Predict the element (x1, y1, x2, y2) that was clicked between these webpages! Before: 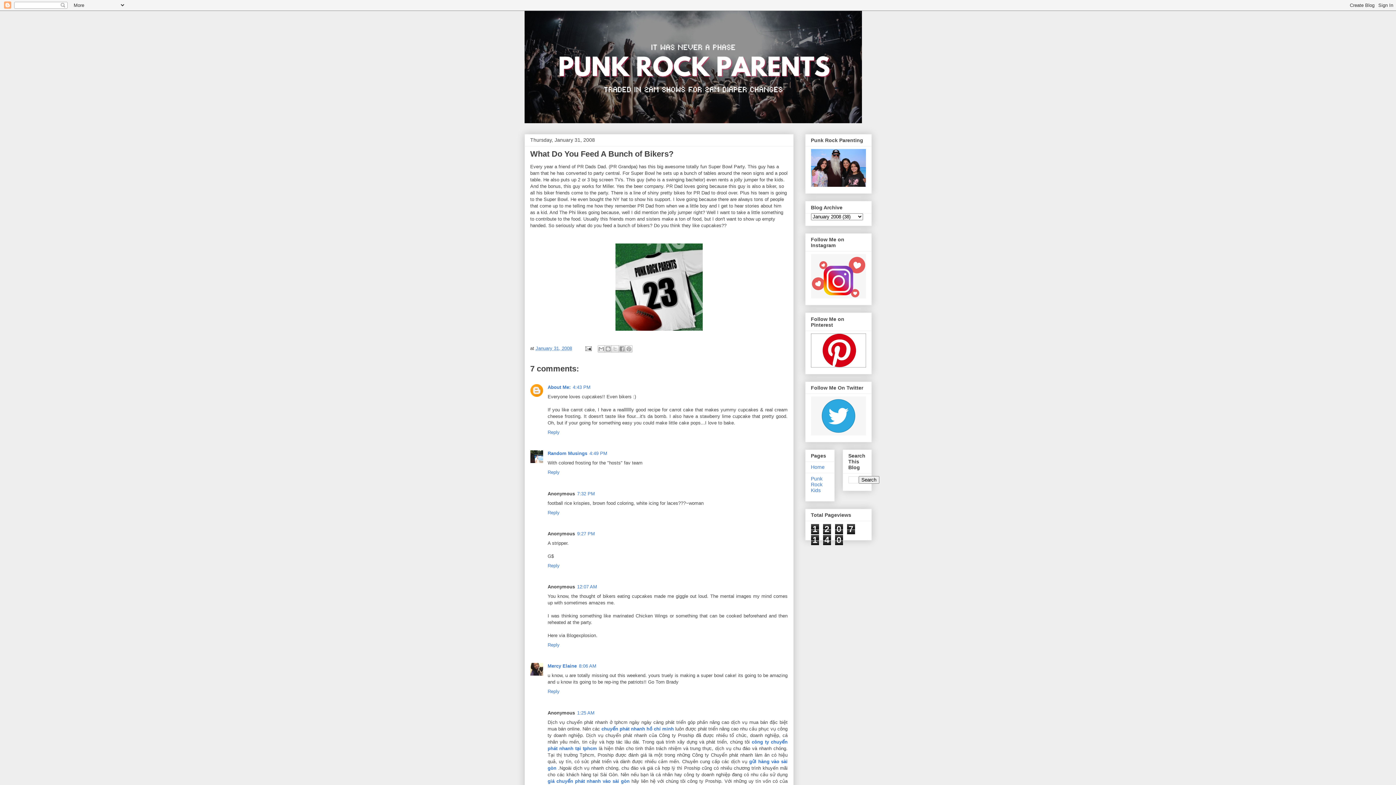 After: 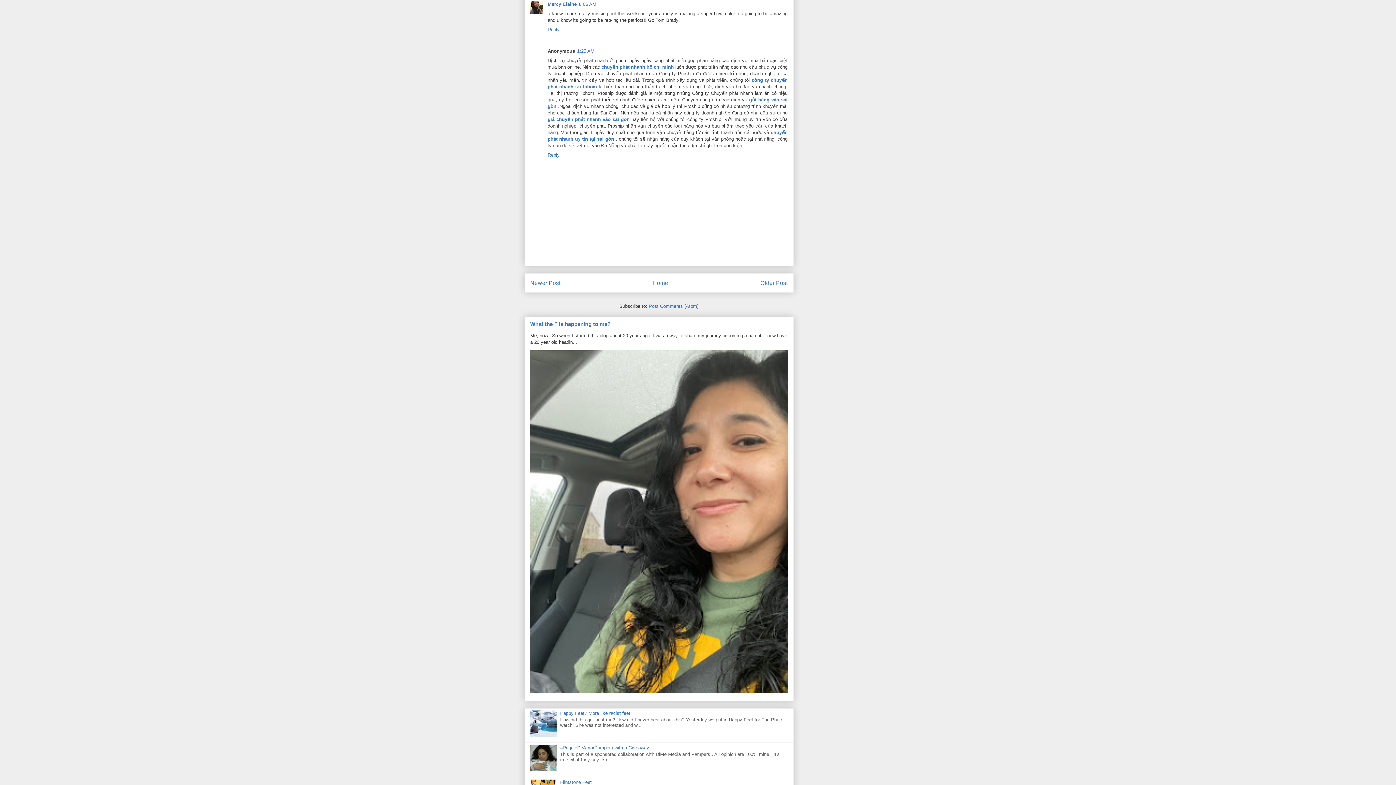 Action: label: 8:06 AM bbox: (579, 663, 596, 669)